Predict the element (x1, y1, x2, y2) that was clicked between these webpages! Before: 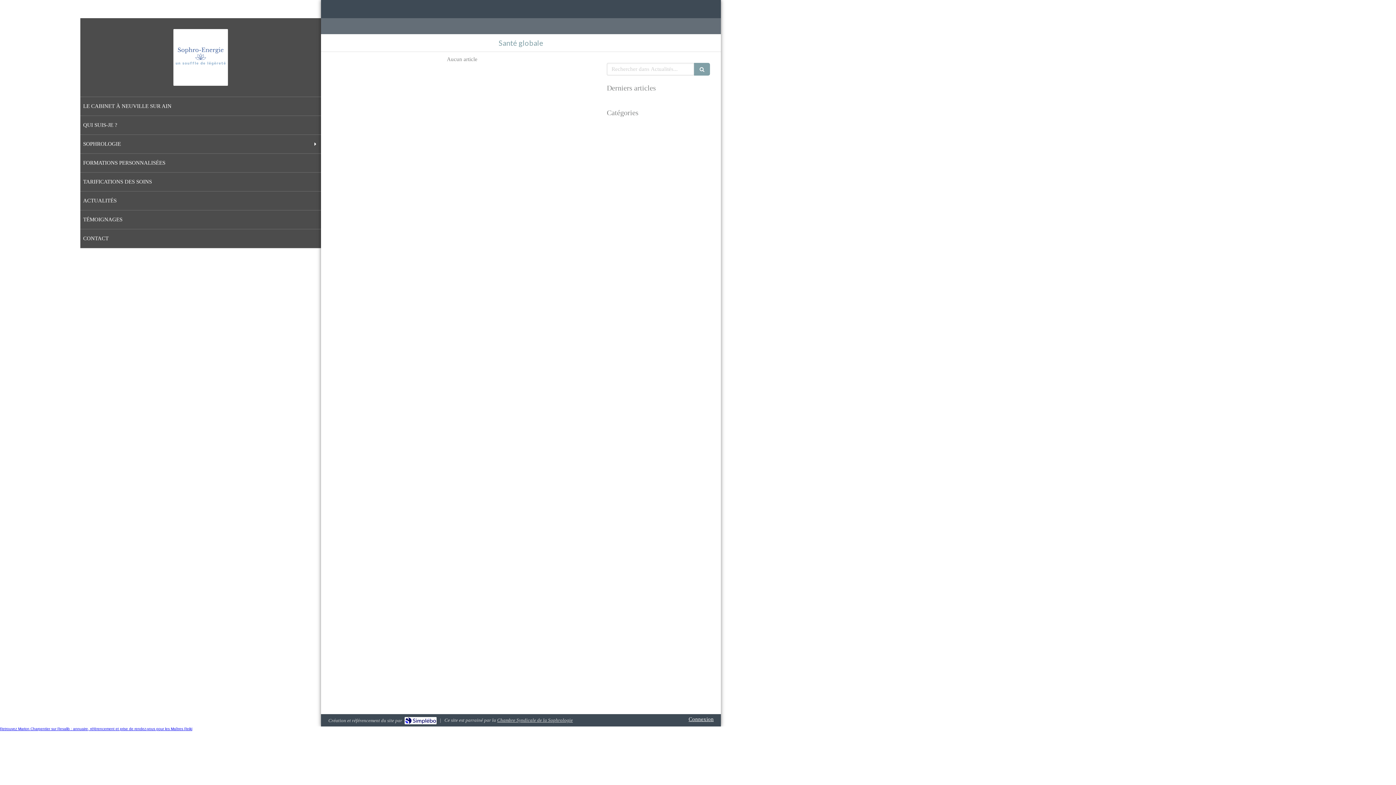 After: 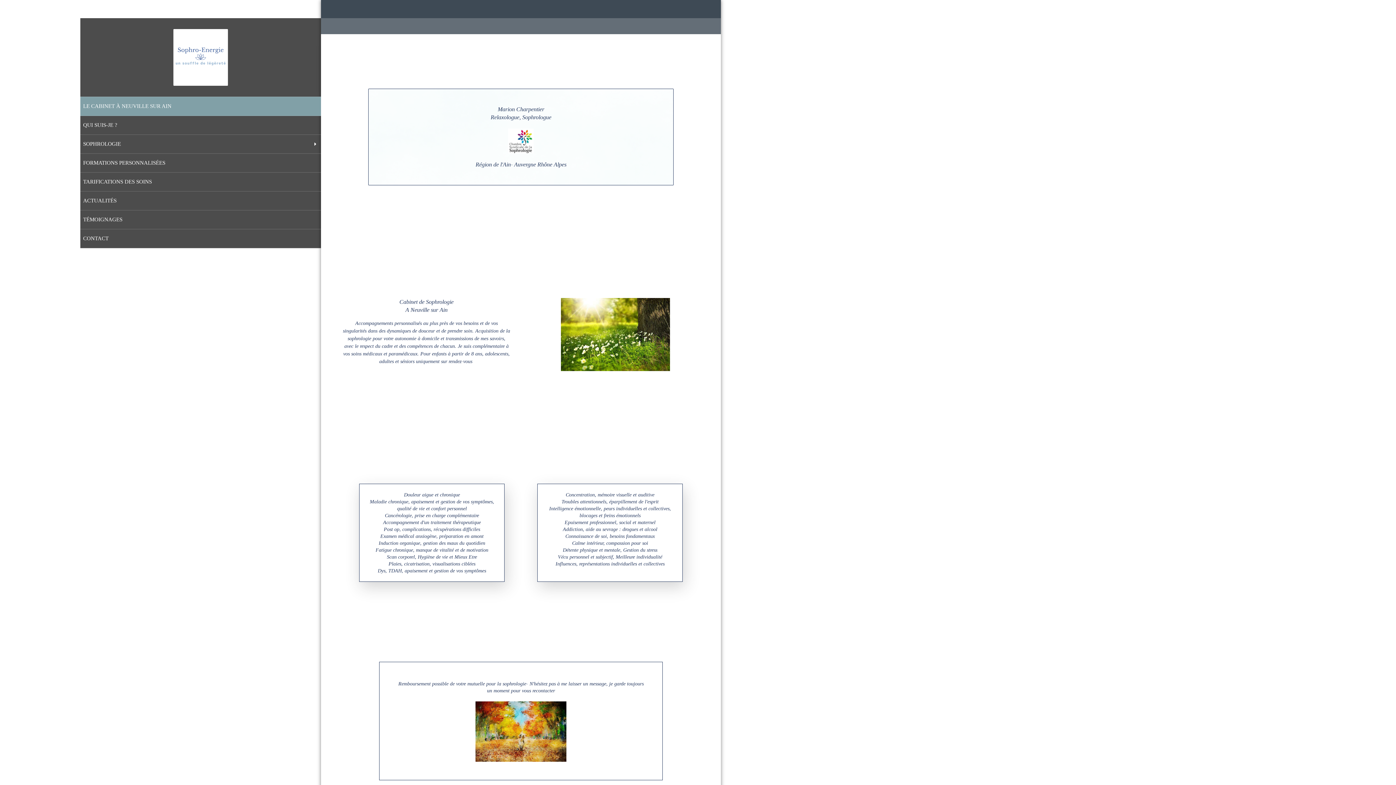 Action: bbox: (175, 77, 226, 82)